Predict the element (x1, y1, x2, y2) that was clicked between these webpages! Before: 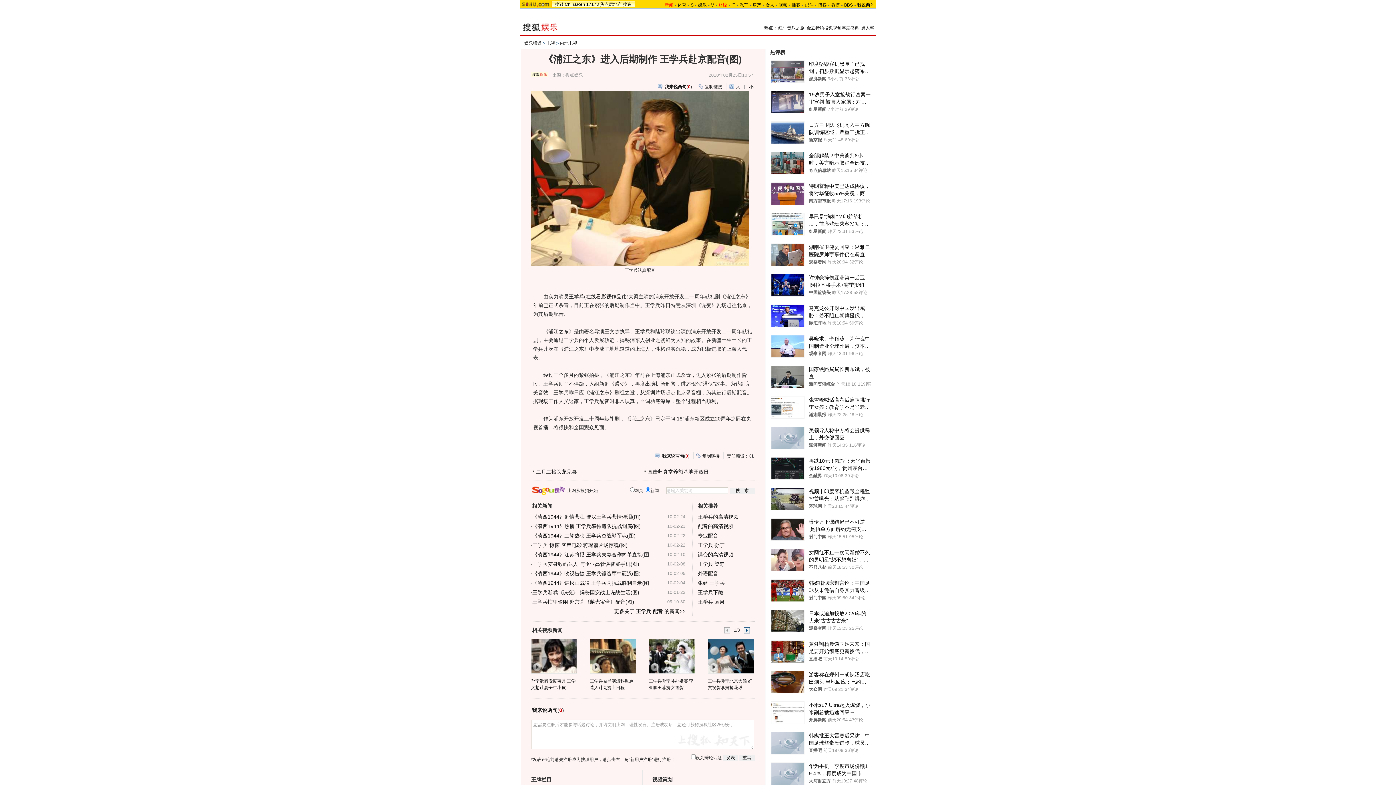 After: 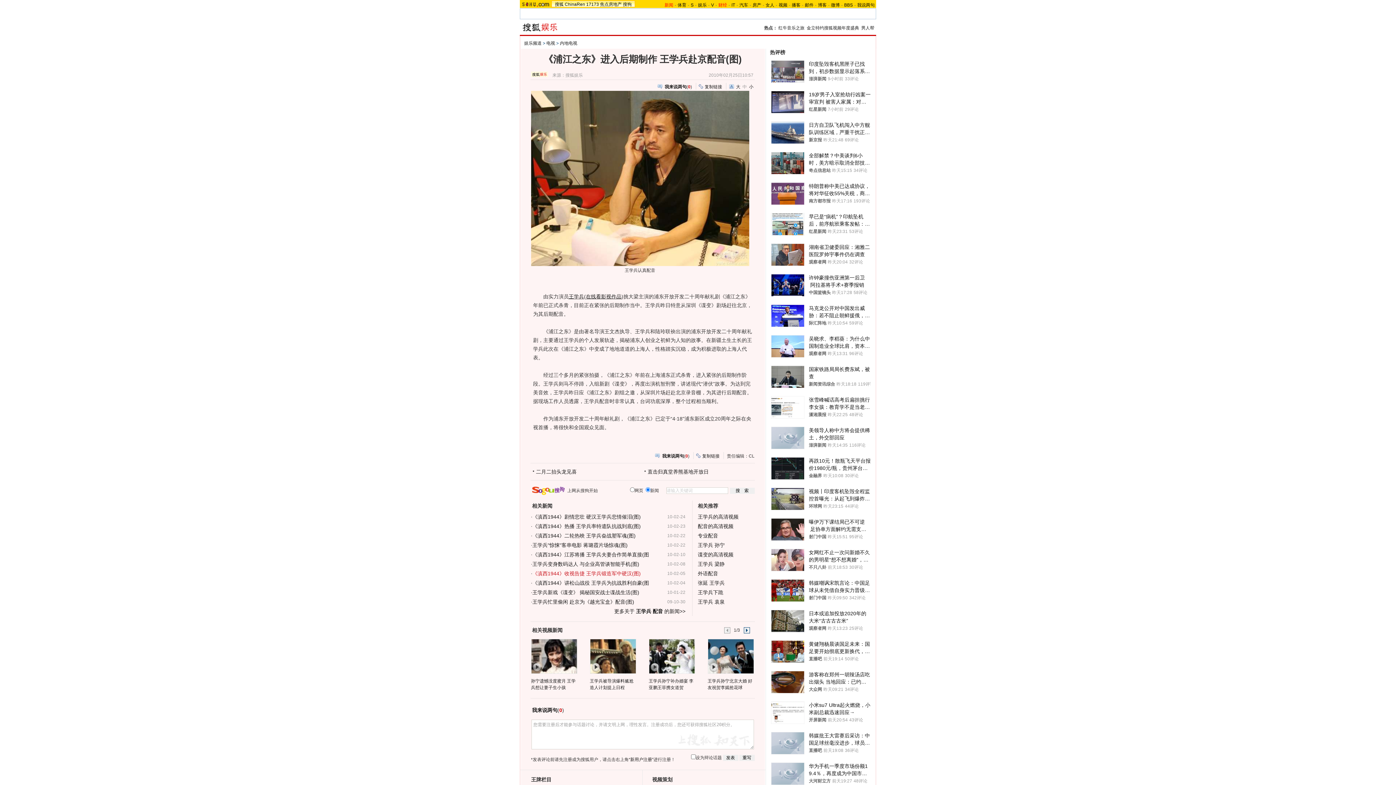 Action: label: 《滇西1944》收视告捷 王学兵锻造军中硬汉(图) bbox: (532, 570, 640, 576)